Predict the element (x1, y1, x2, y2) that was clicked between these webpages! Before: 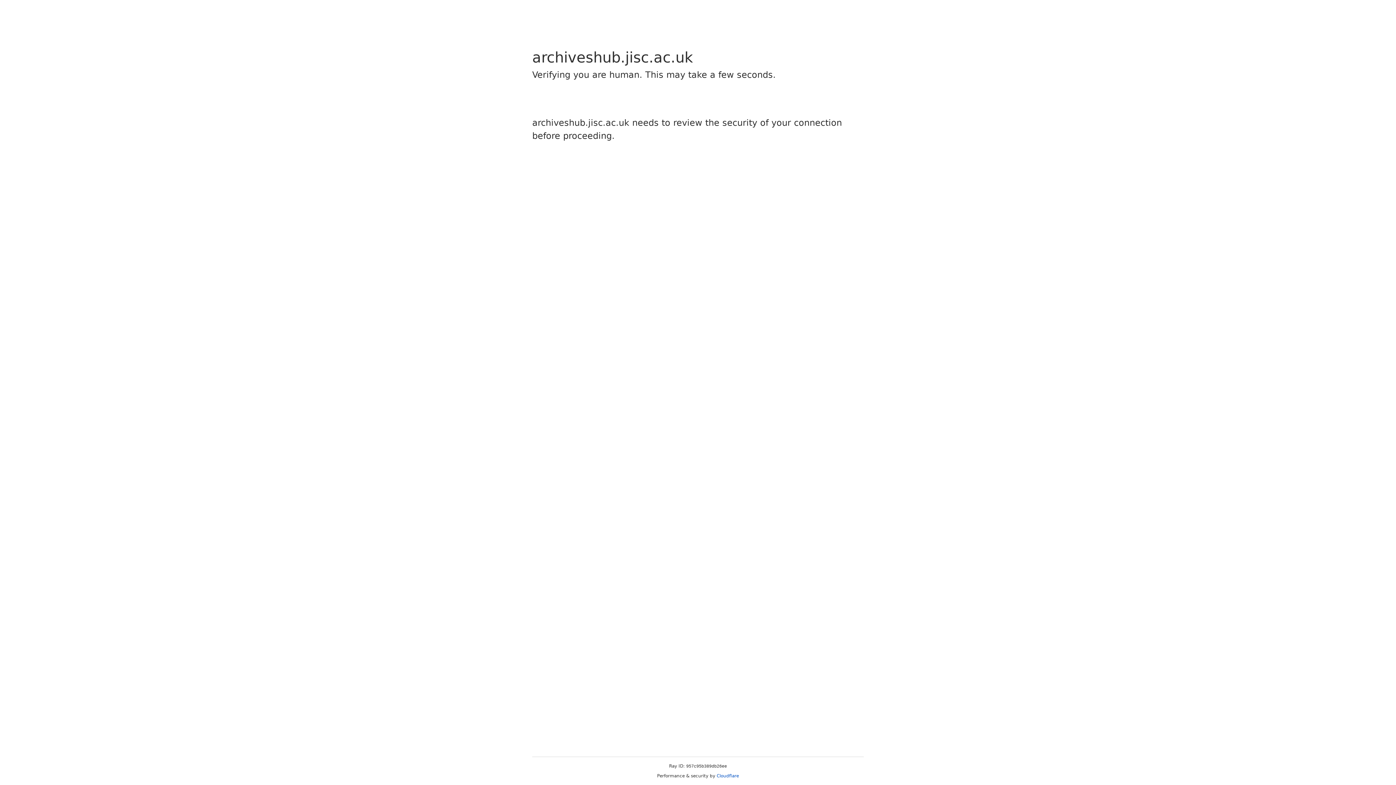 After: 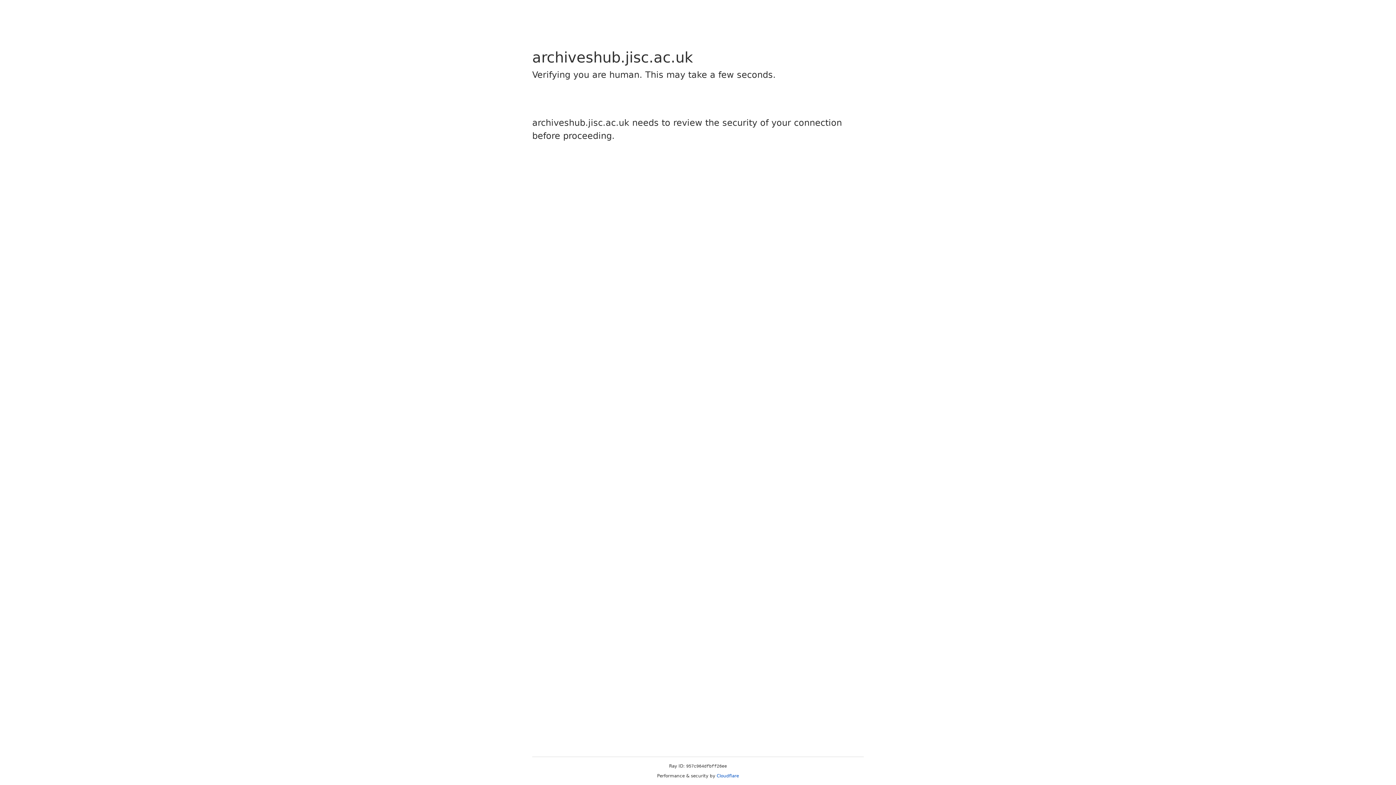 Action: bbox: (716, 773, 739, 778) label: Cloudflare